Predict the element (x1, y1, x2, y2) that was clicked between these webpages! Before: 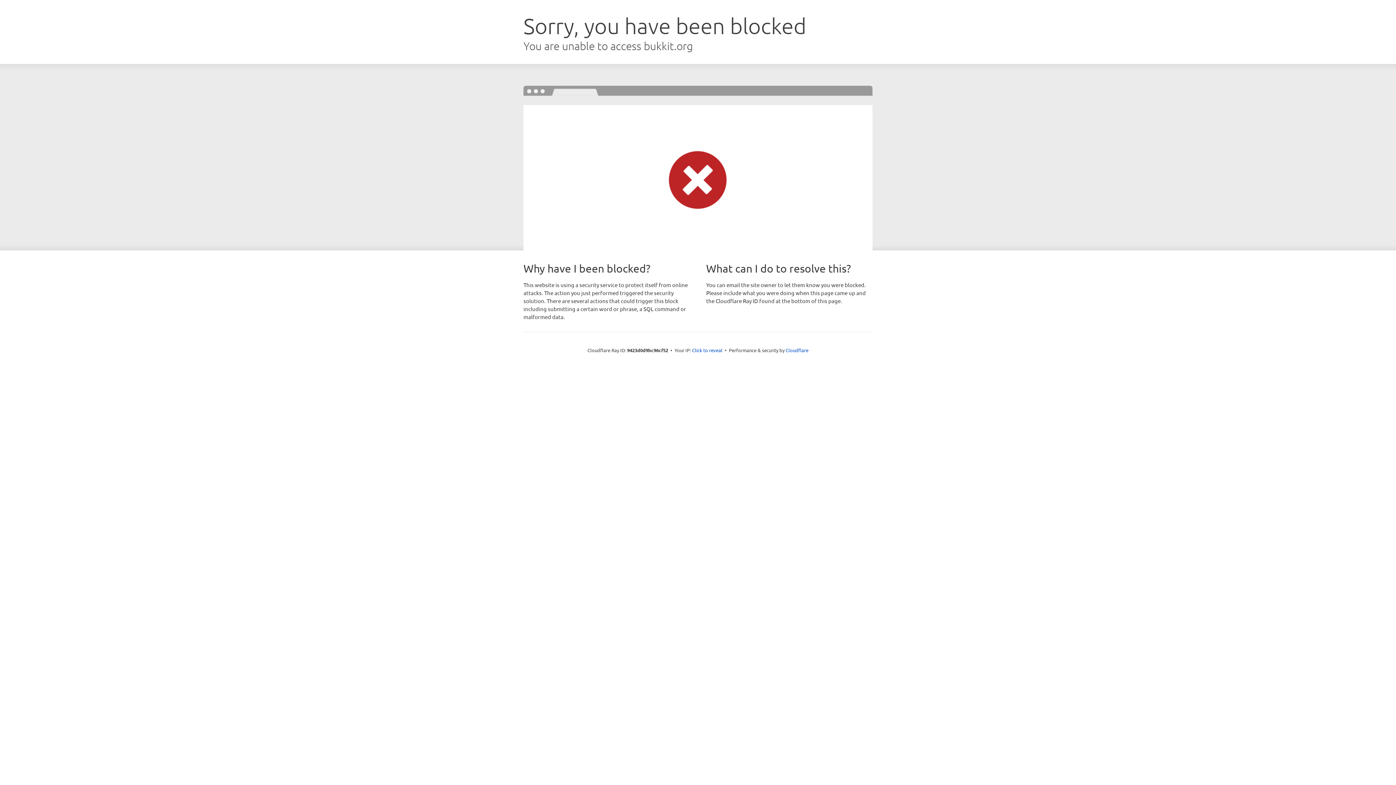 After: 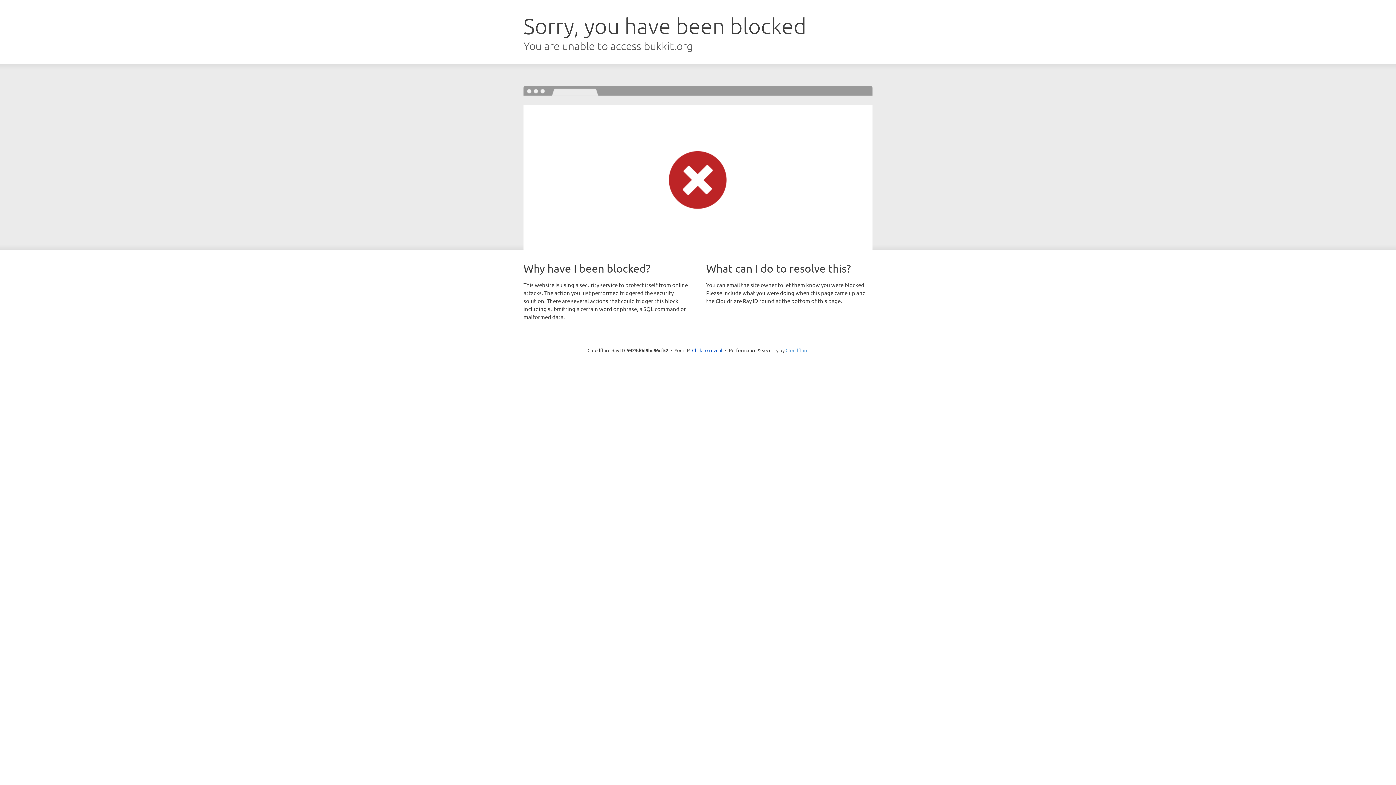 Action: bbox: (785, 347, 808, 353) label: Cloudflare